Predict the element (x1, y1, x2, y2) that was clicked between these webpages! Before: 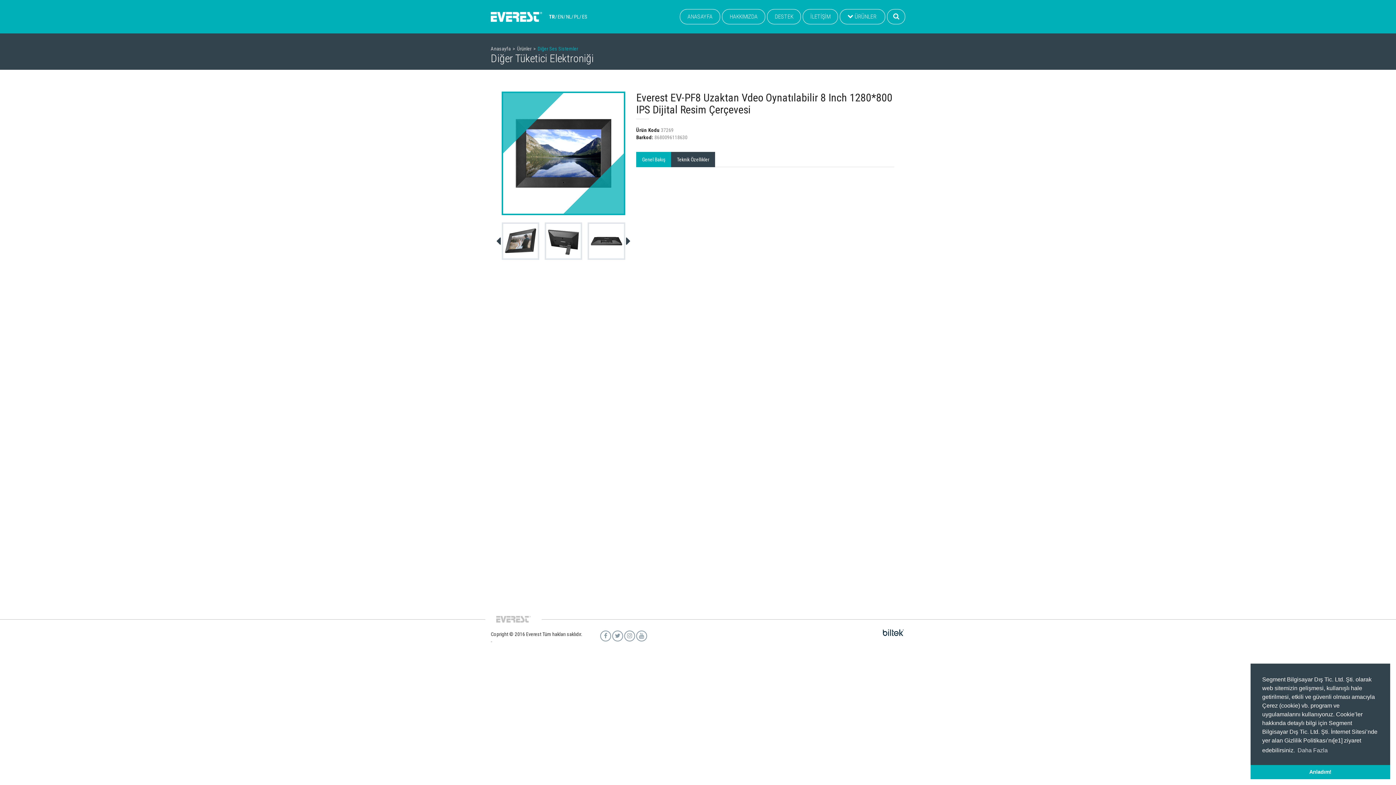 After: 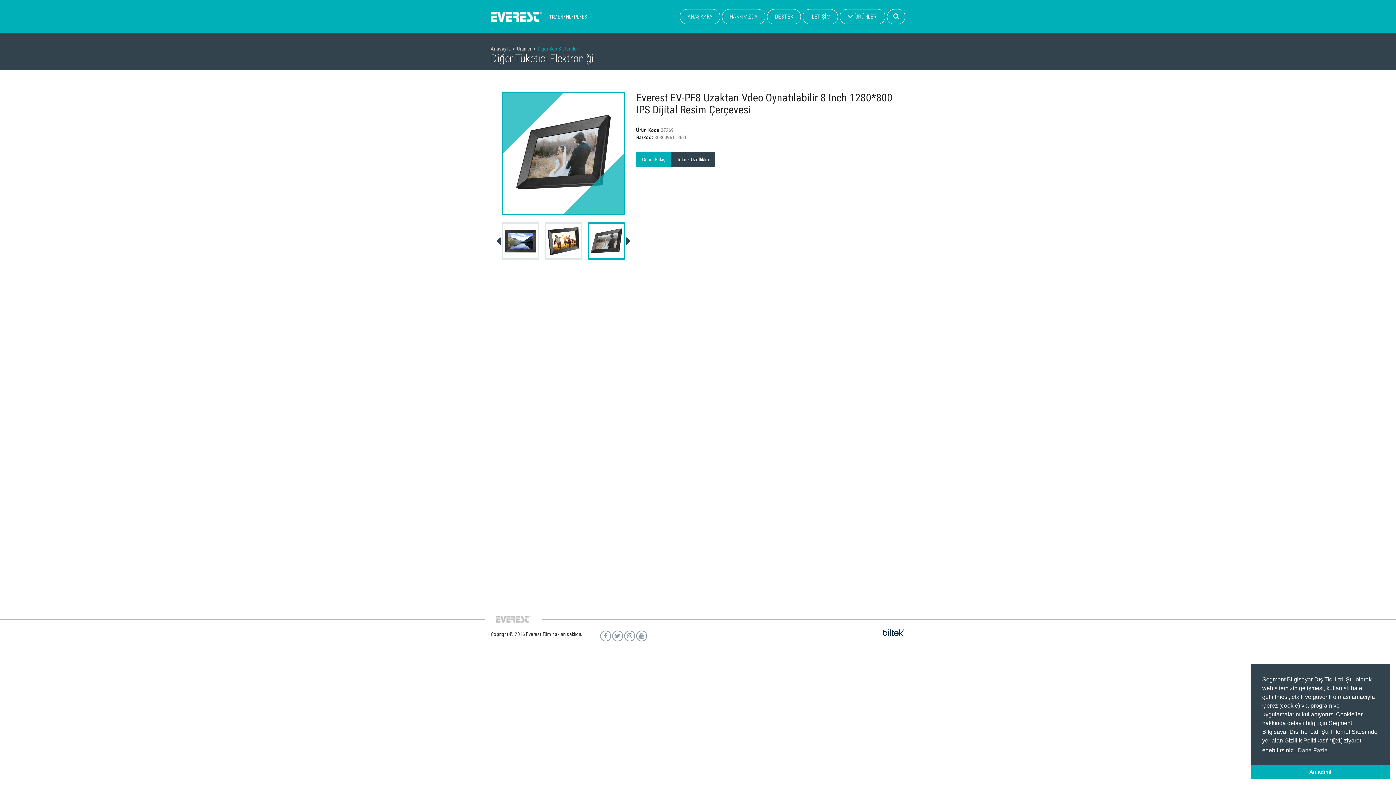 Action: bbox: (587, 237, 625, 243)